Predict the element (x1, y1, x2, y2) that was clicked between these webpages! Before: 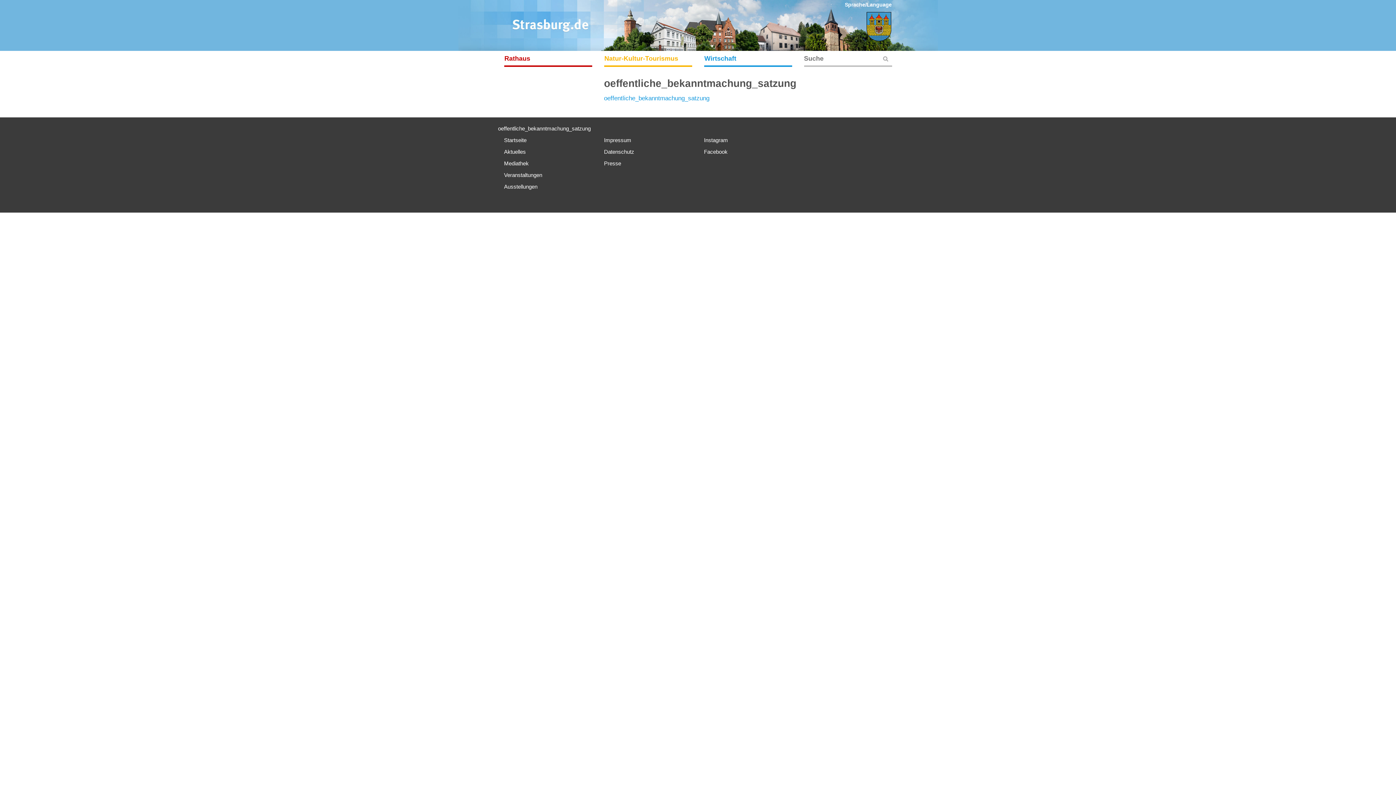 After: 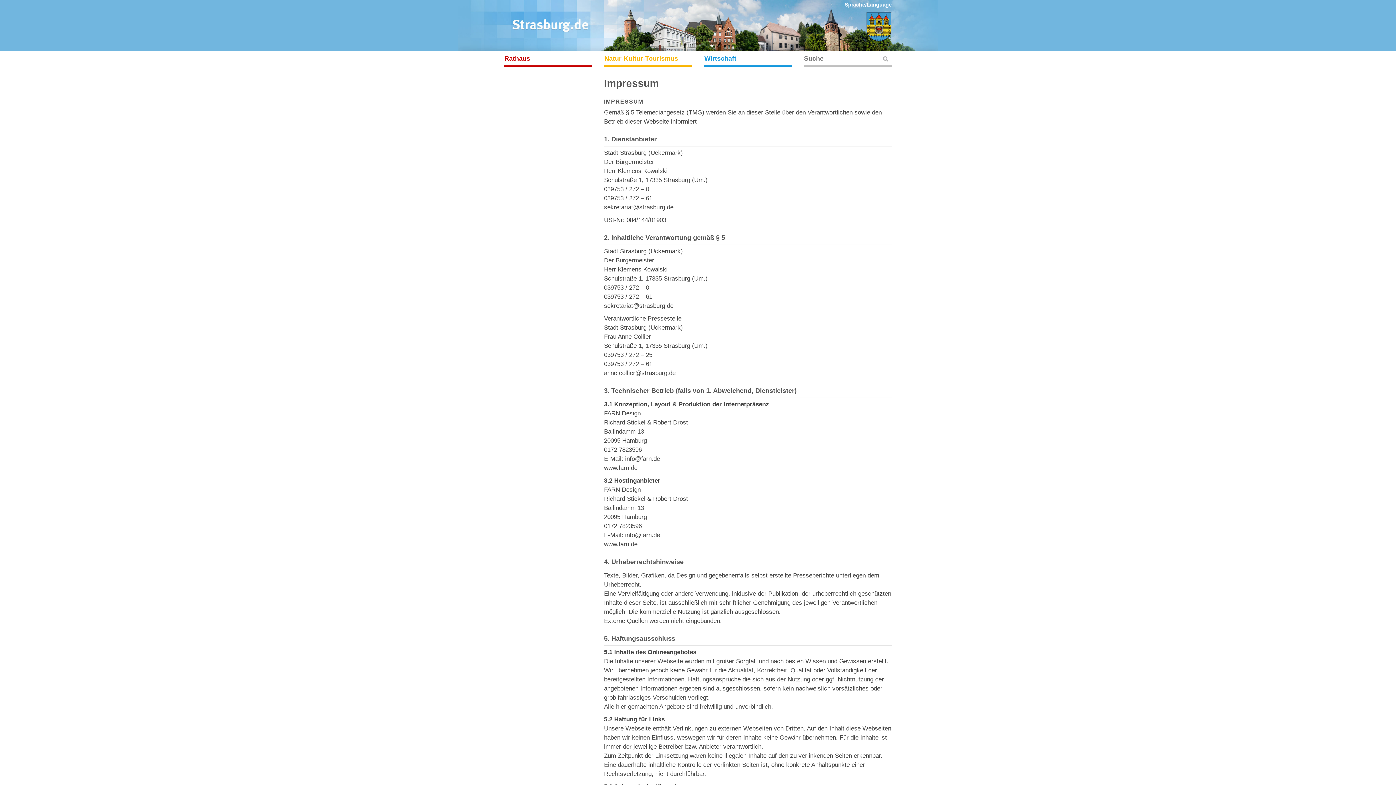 Action: bbox: (604, 136, 631, 143) label: Impressum